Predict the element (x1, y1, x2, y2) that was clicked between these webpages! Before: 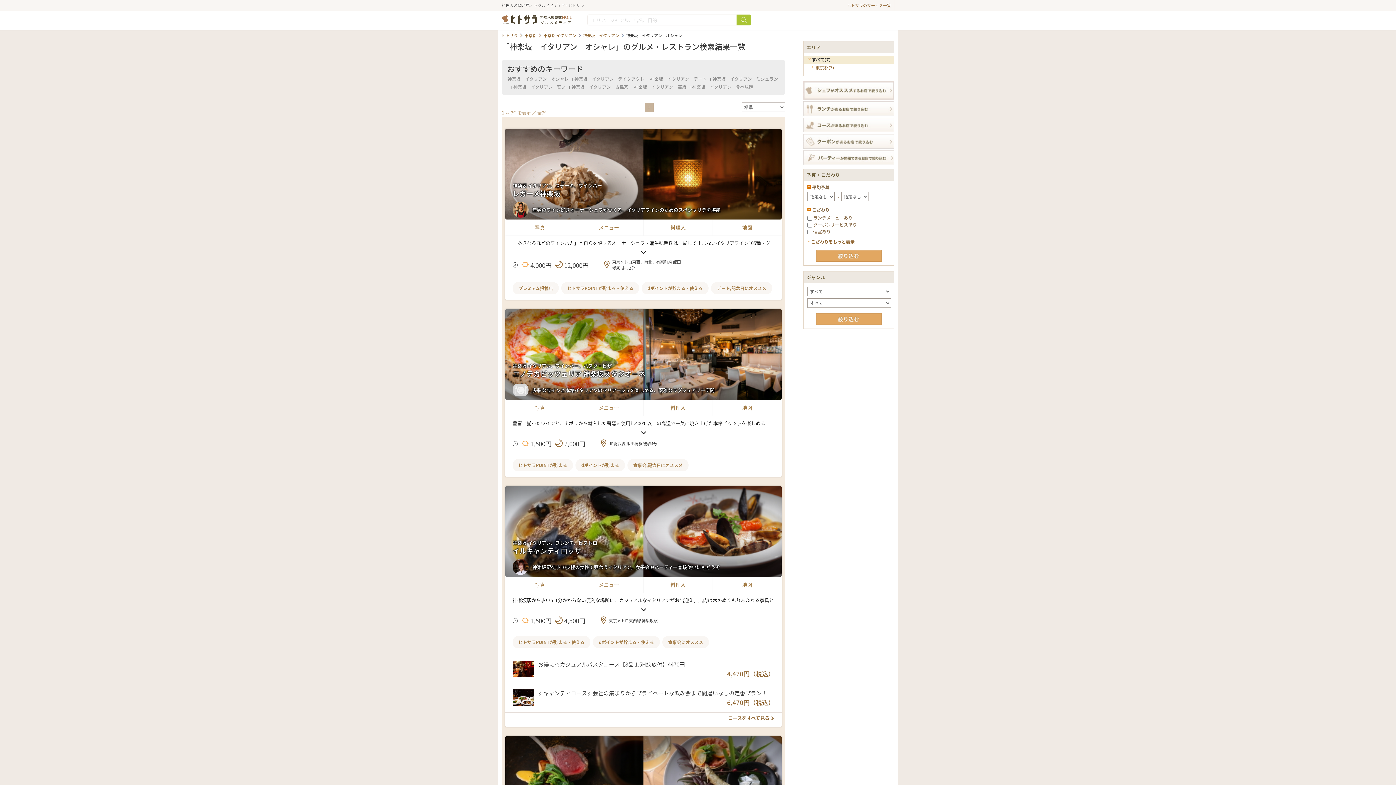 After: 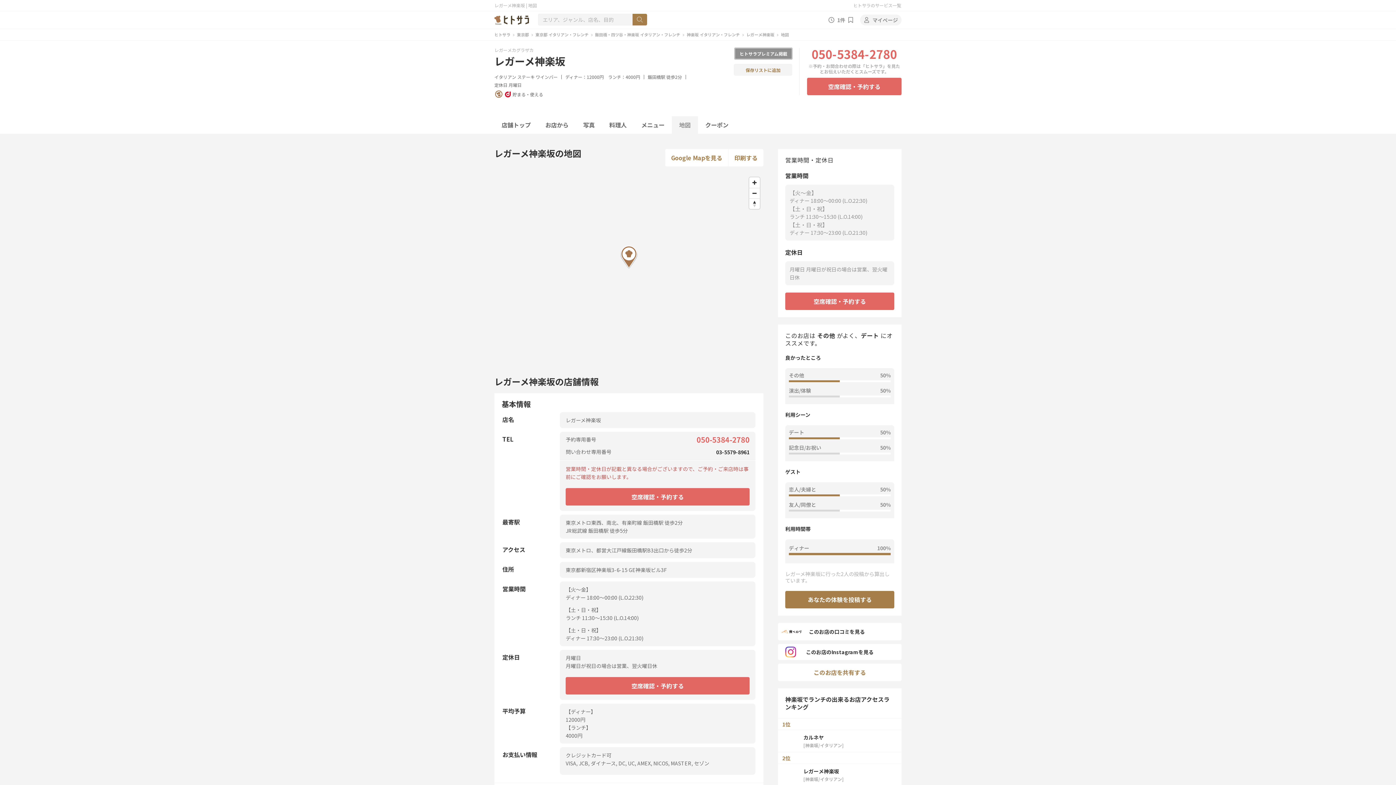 Action: bbox: (713, 219, 781, 235) label: 地図